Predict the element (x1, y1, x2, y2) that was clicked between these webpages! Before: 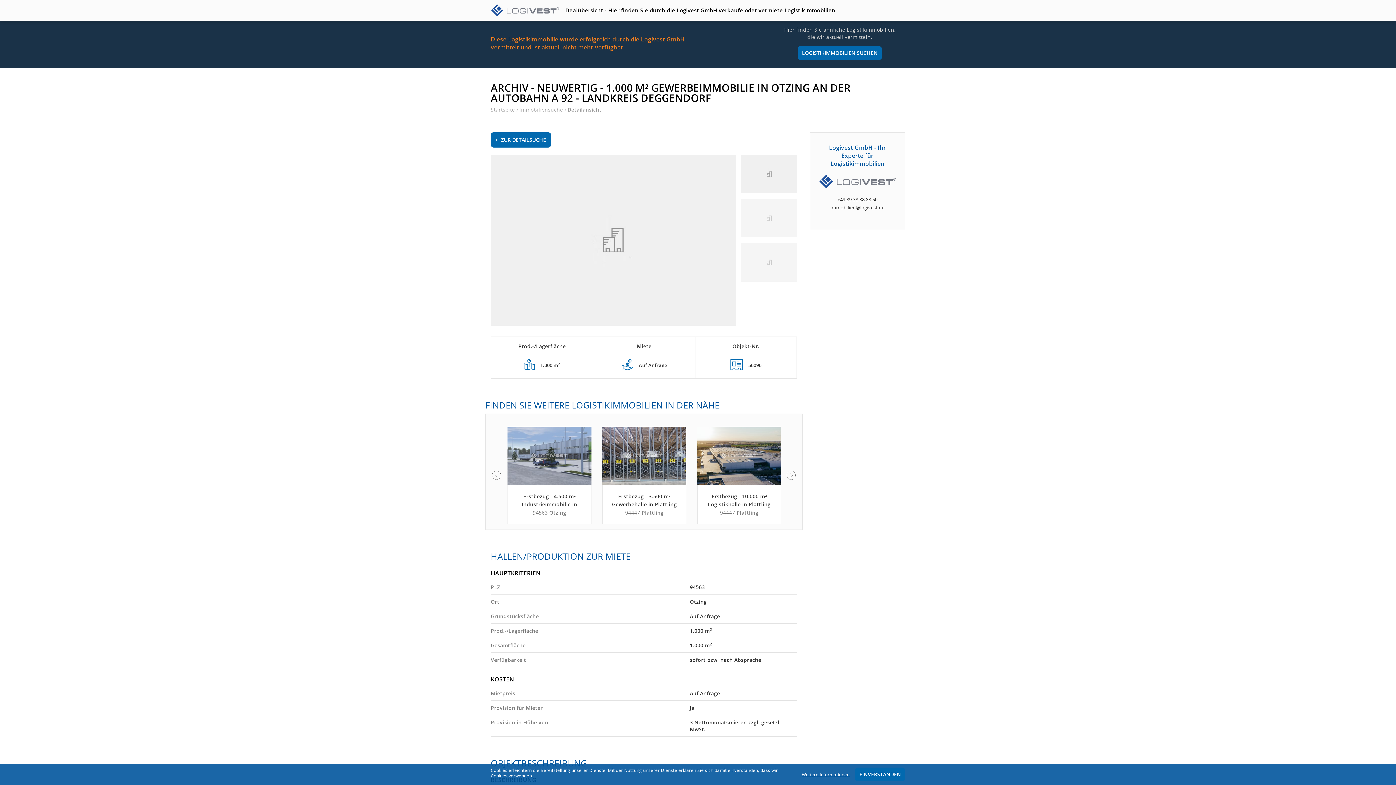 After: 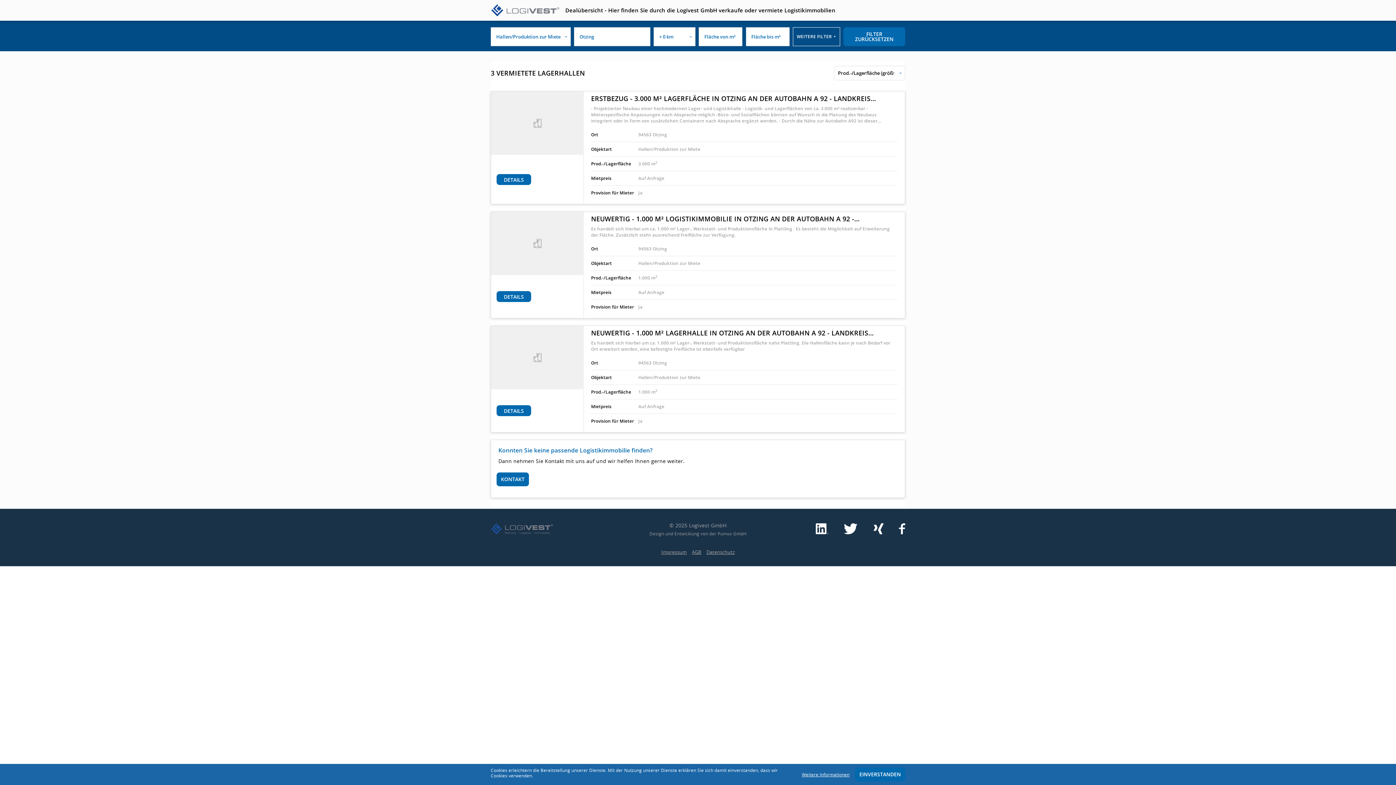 Action: label: ZUR DETAILSUCHE bbox: (490, 132, 551, 147)